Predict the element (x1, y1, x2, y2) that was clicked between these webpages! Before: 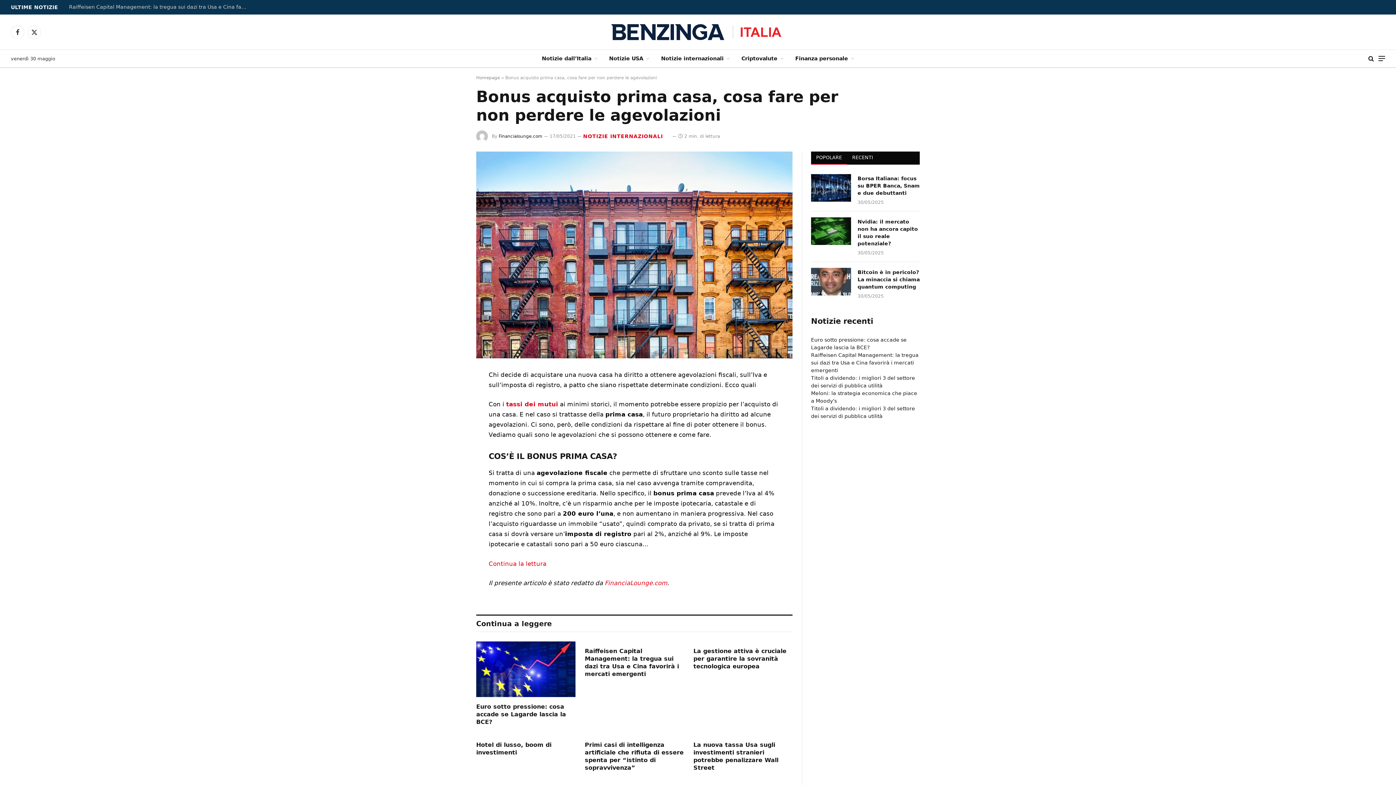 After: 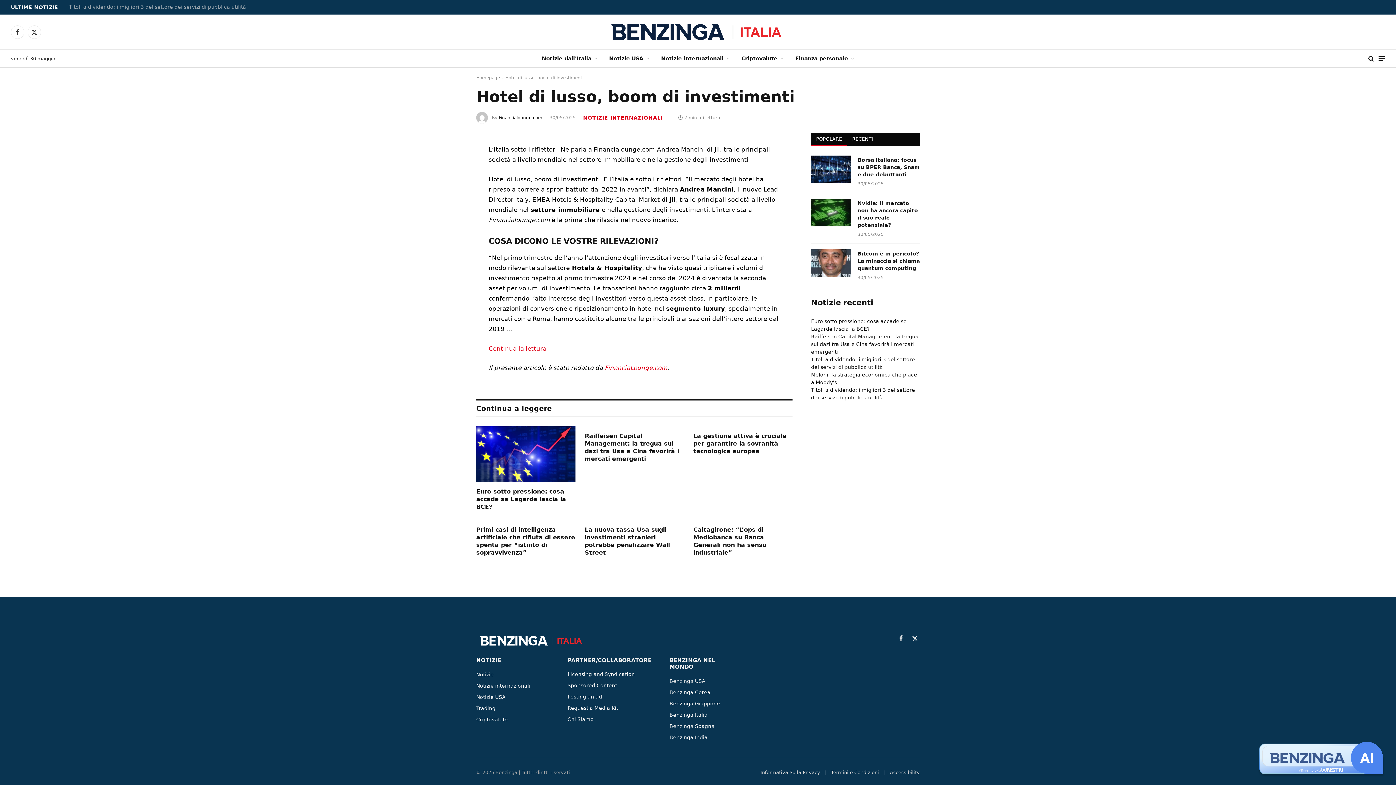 Action: label: Hotel di lusso, boom di investimenti bbox: (476, 741, 575, 756)